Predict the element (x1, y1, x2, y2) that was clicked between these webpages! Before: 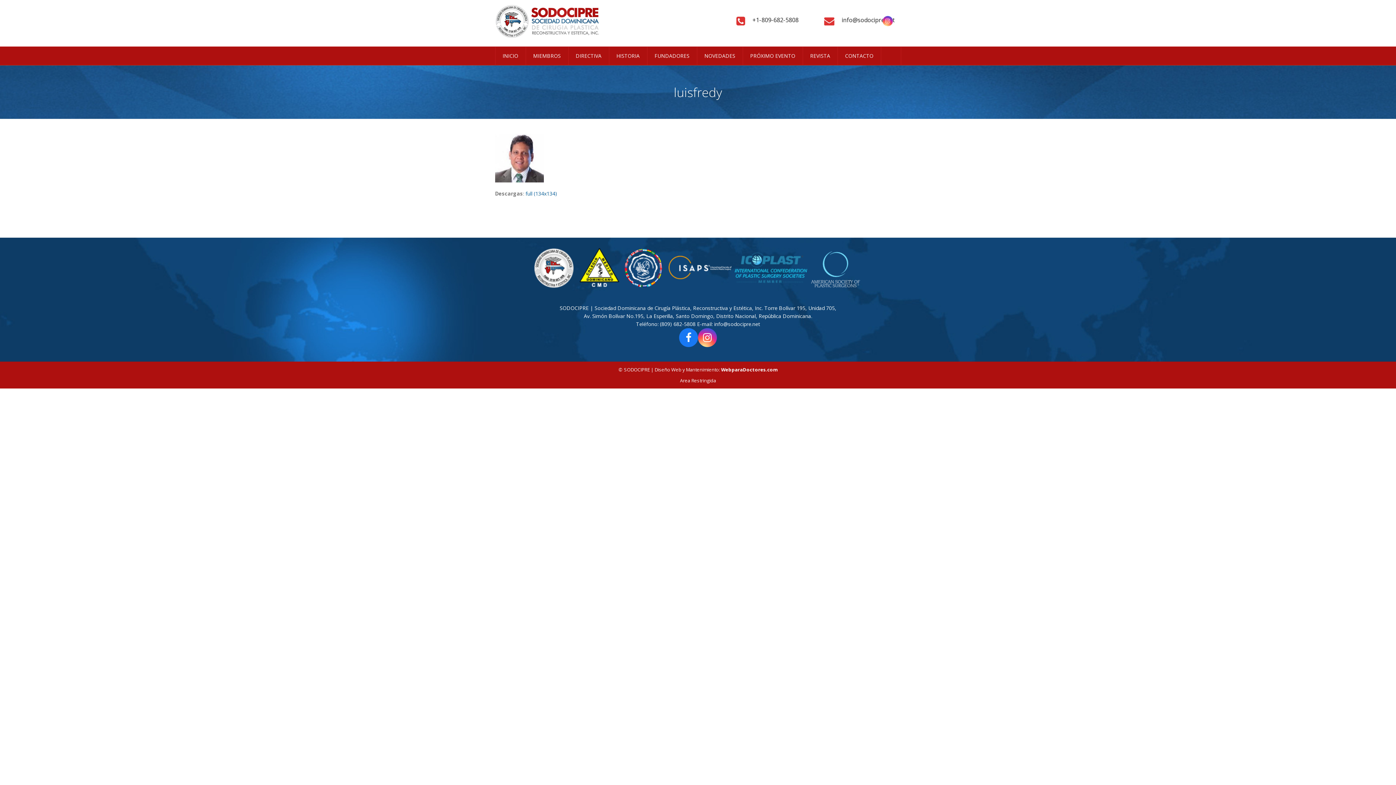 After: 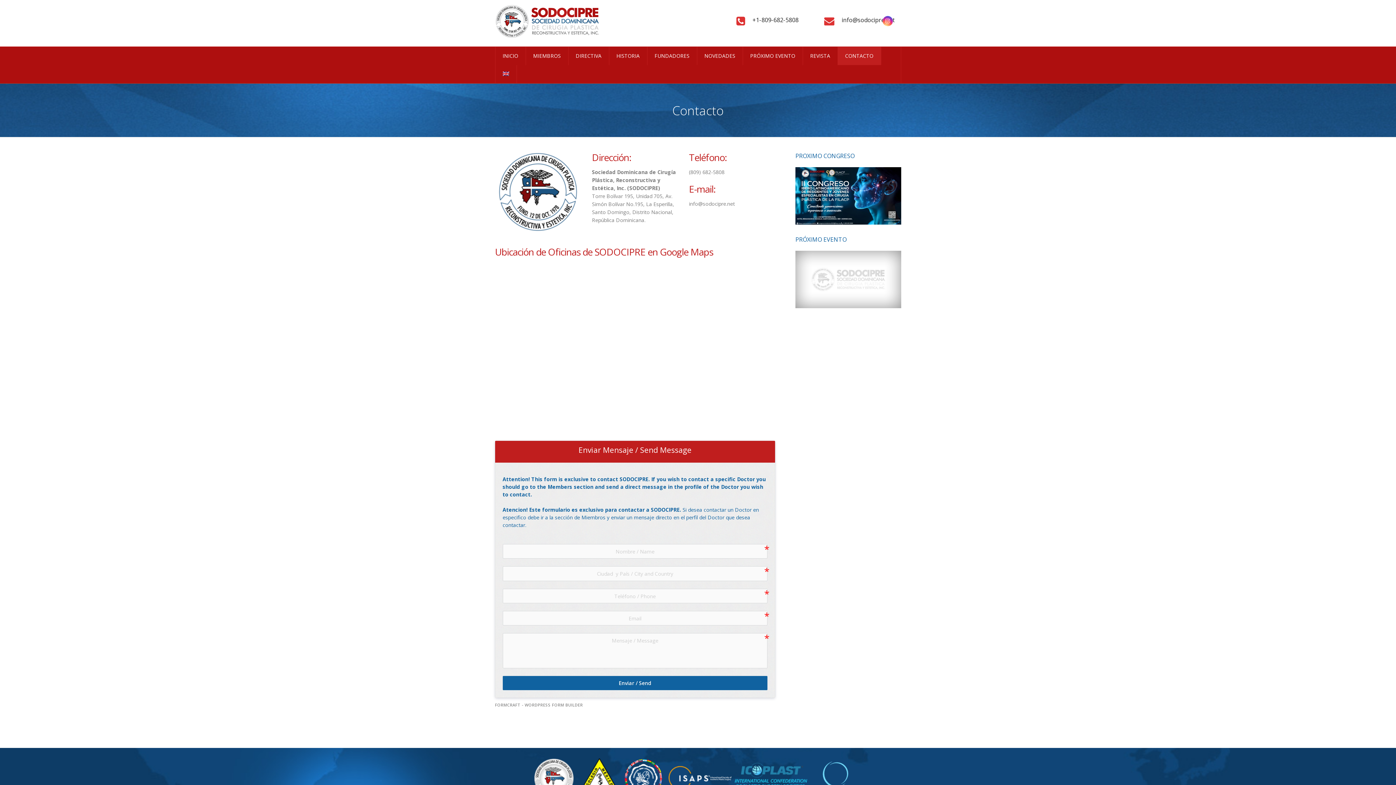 Action: bbox: (838, 46, 880, 65) label: CONTACTO